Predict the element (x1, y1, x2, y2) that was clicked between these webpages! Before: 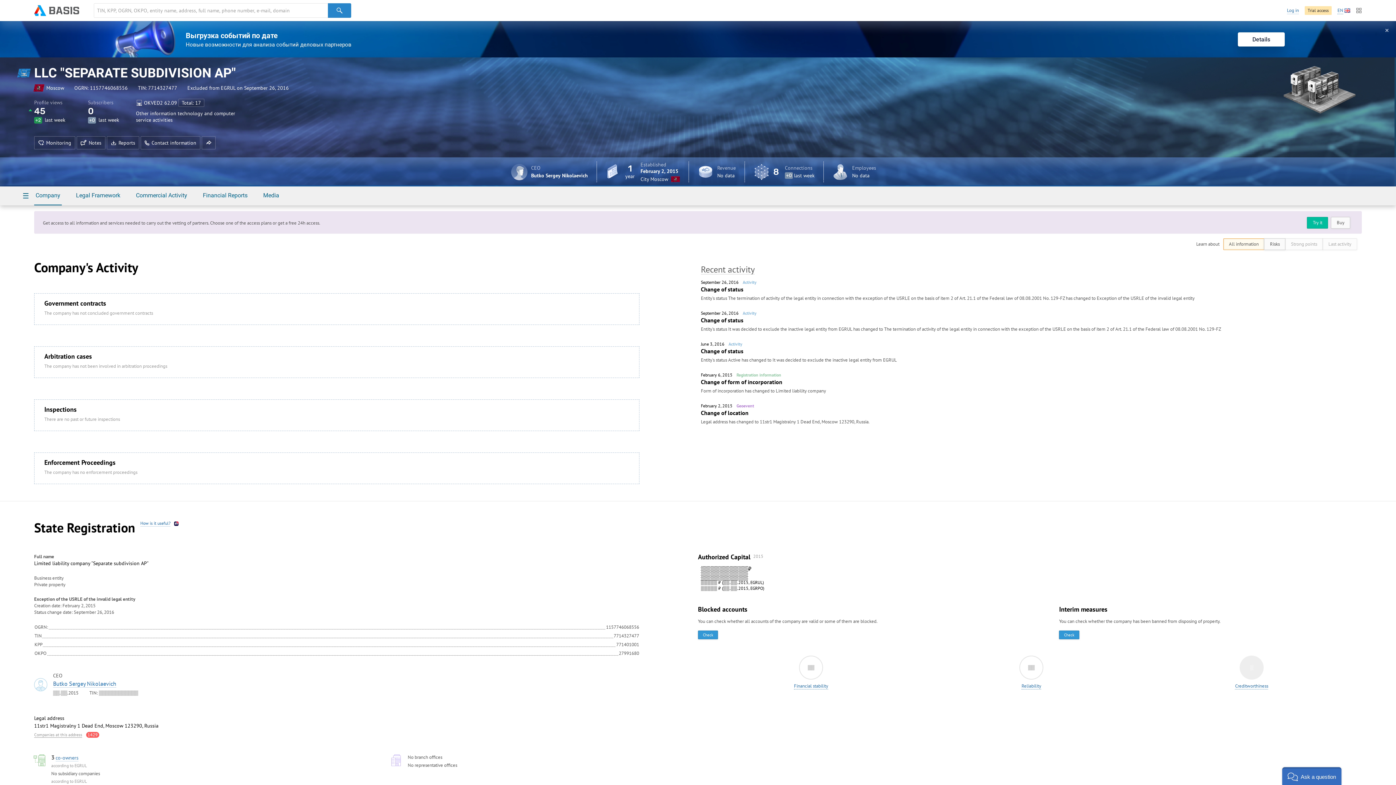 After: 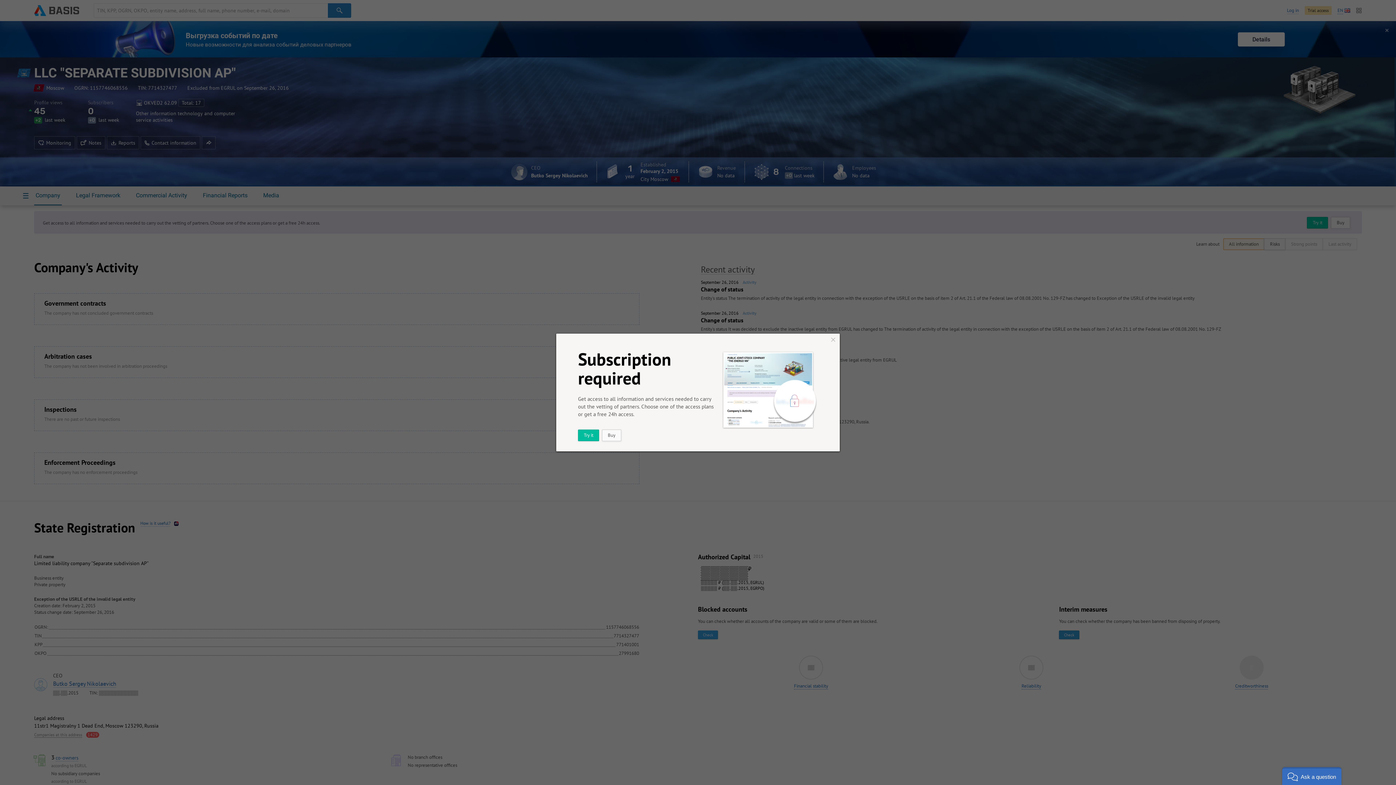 Action: bbox: (698, 630, 718, 639) label: Check